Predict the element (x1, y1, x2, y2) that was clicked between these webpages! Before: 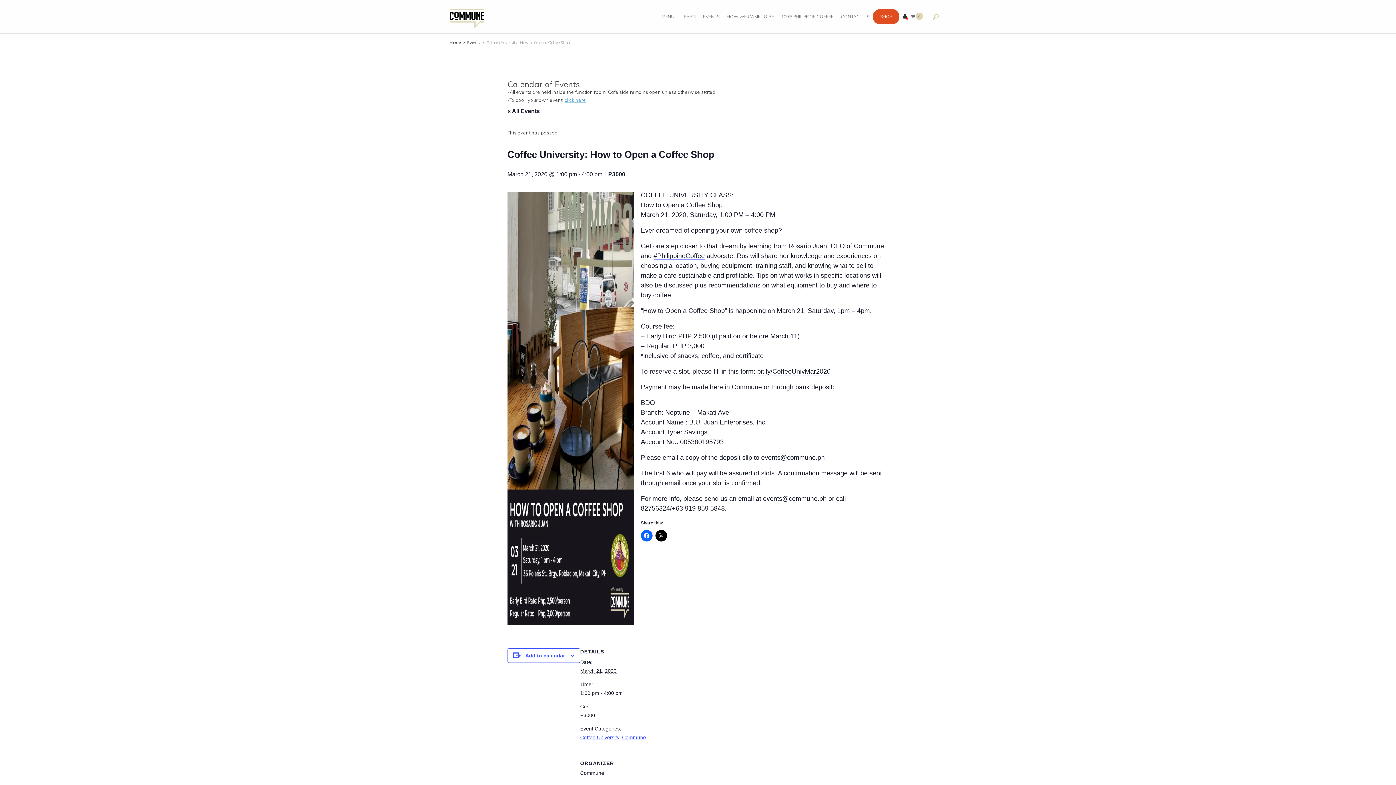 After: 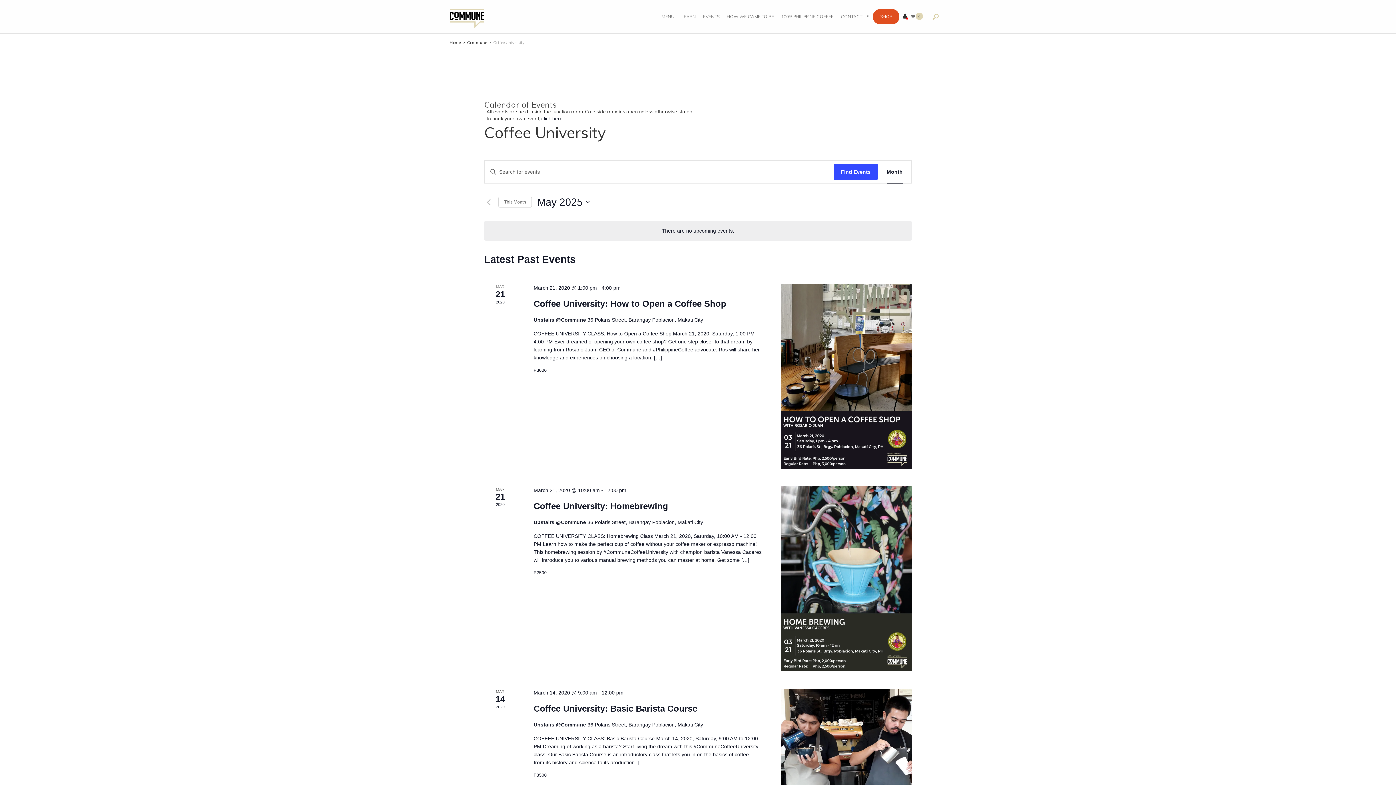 Action: bbox: (580, 734, 619, 740) label: Coffee University